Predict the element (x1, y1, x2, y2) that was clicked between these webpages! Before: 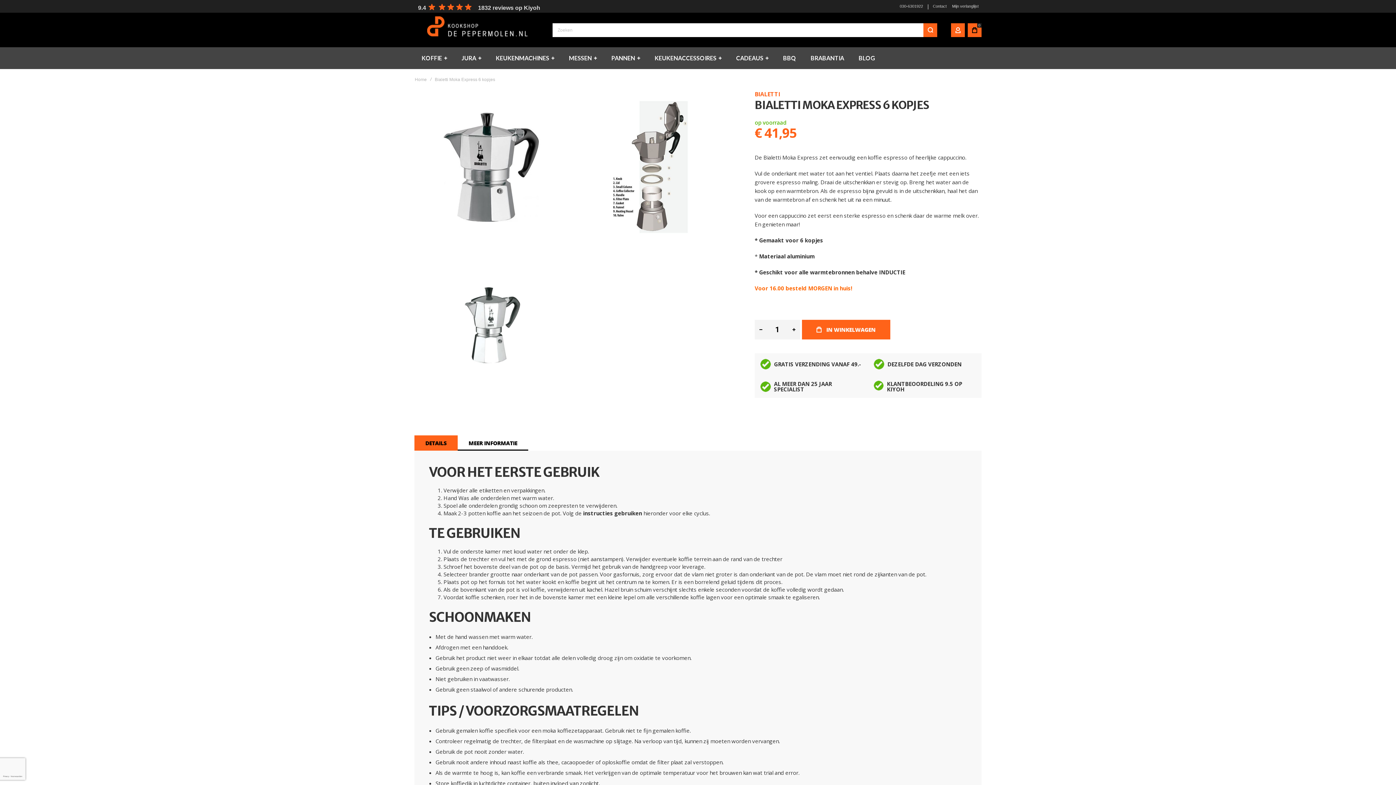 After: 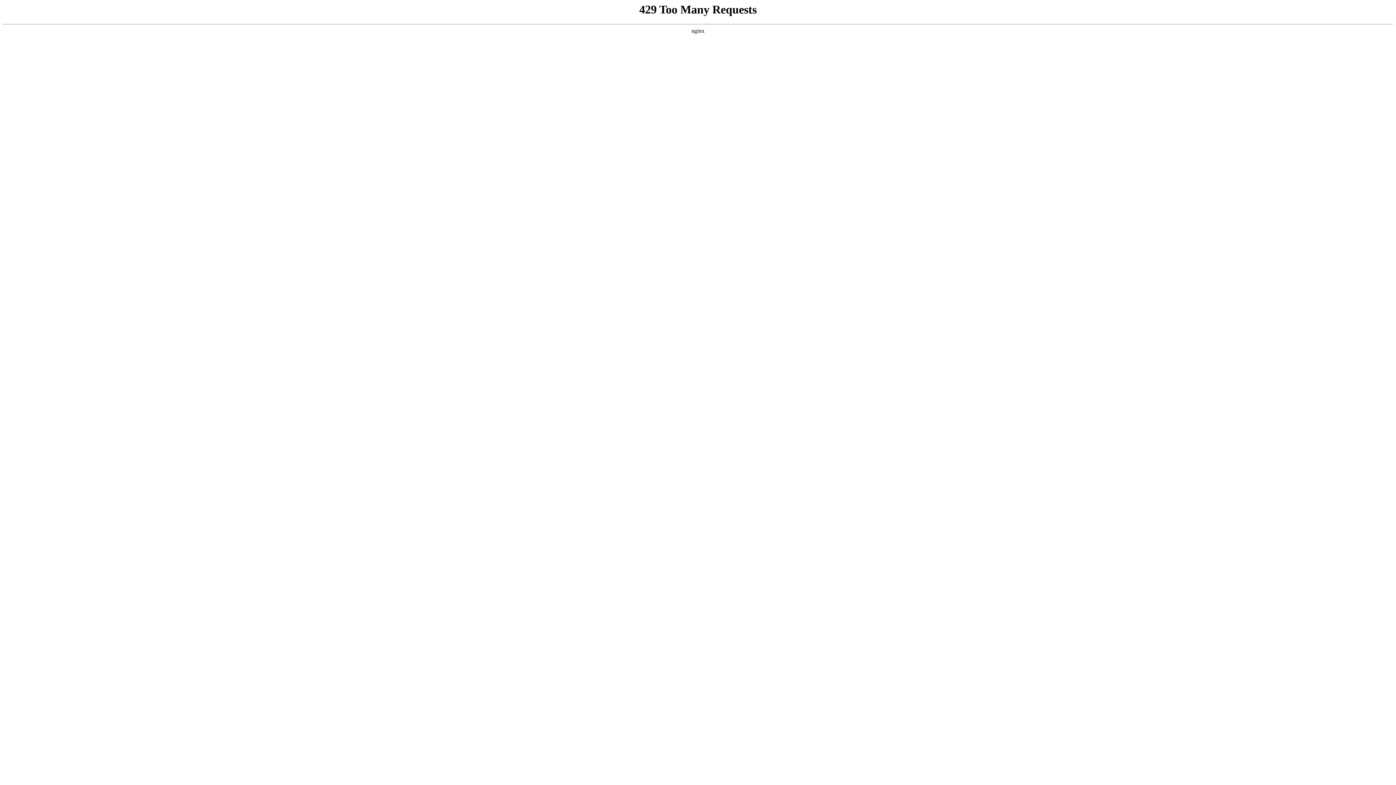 Action: label: KEUKENACCESSOIRES bbox: (647, 47, 729, 69)